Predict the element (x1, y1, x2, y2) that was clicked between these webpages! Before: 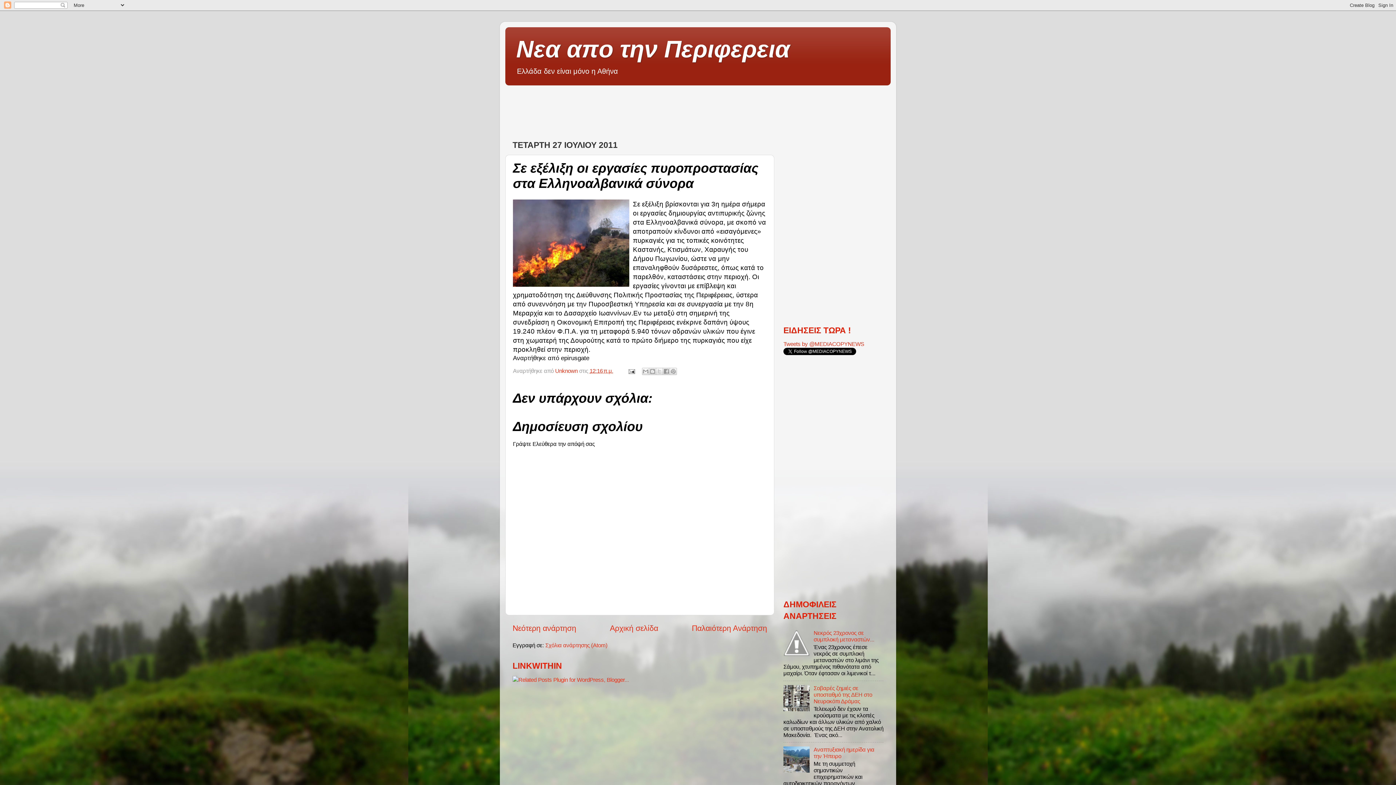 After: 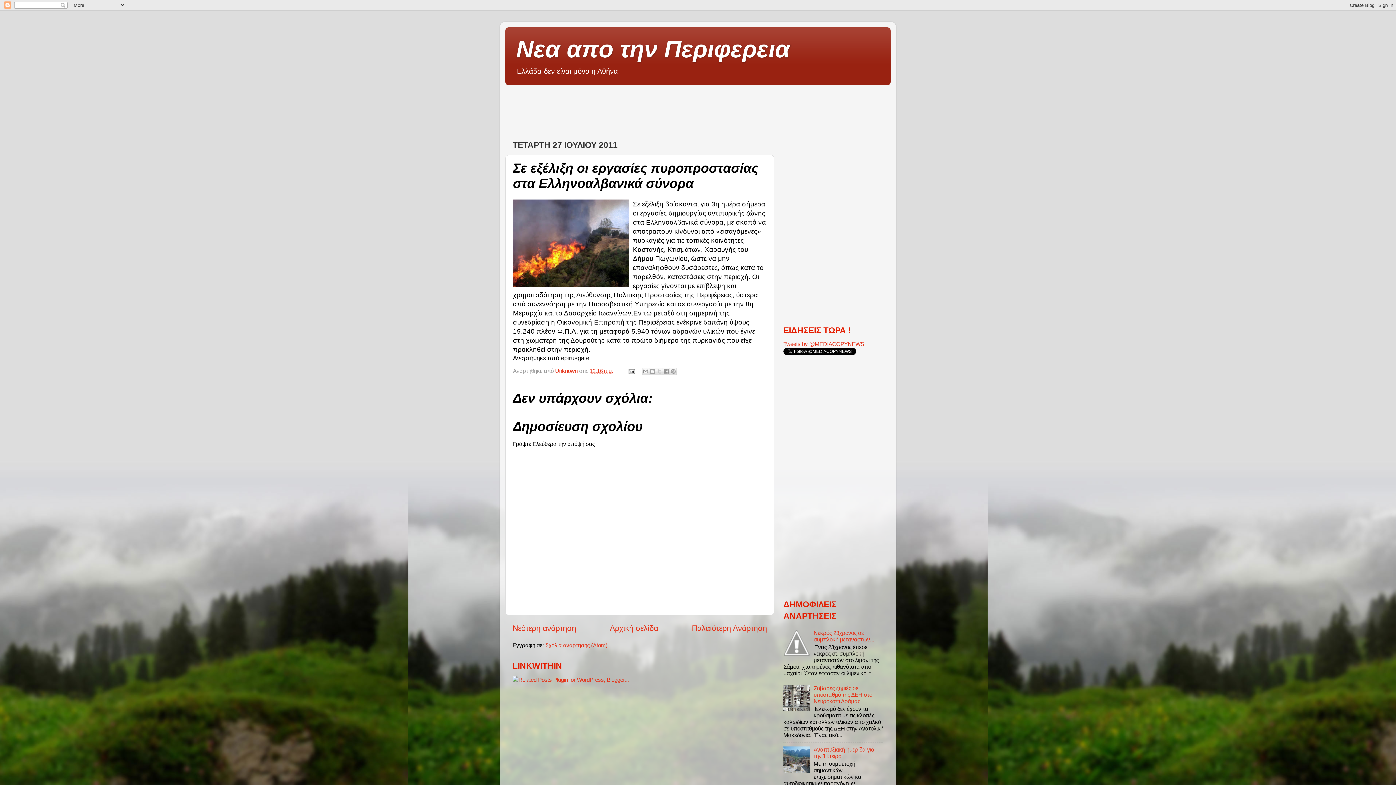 Action: label: 12:16 π.μ. bbox: (589, 368, 613, 374)